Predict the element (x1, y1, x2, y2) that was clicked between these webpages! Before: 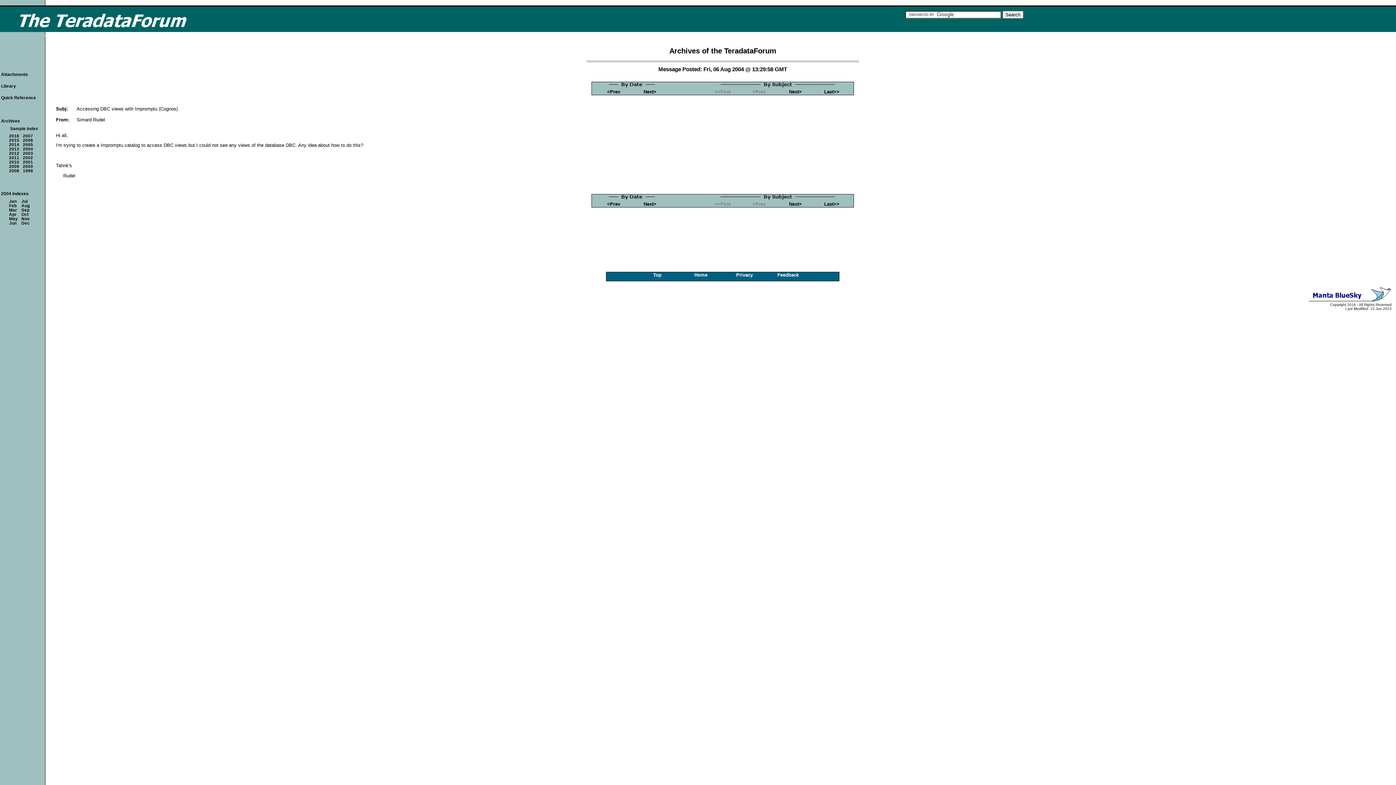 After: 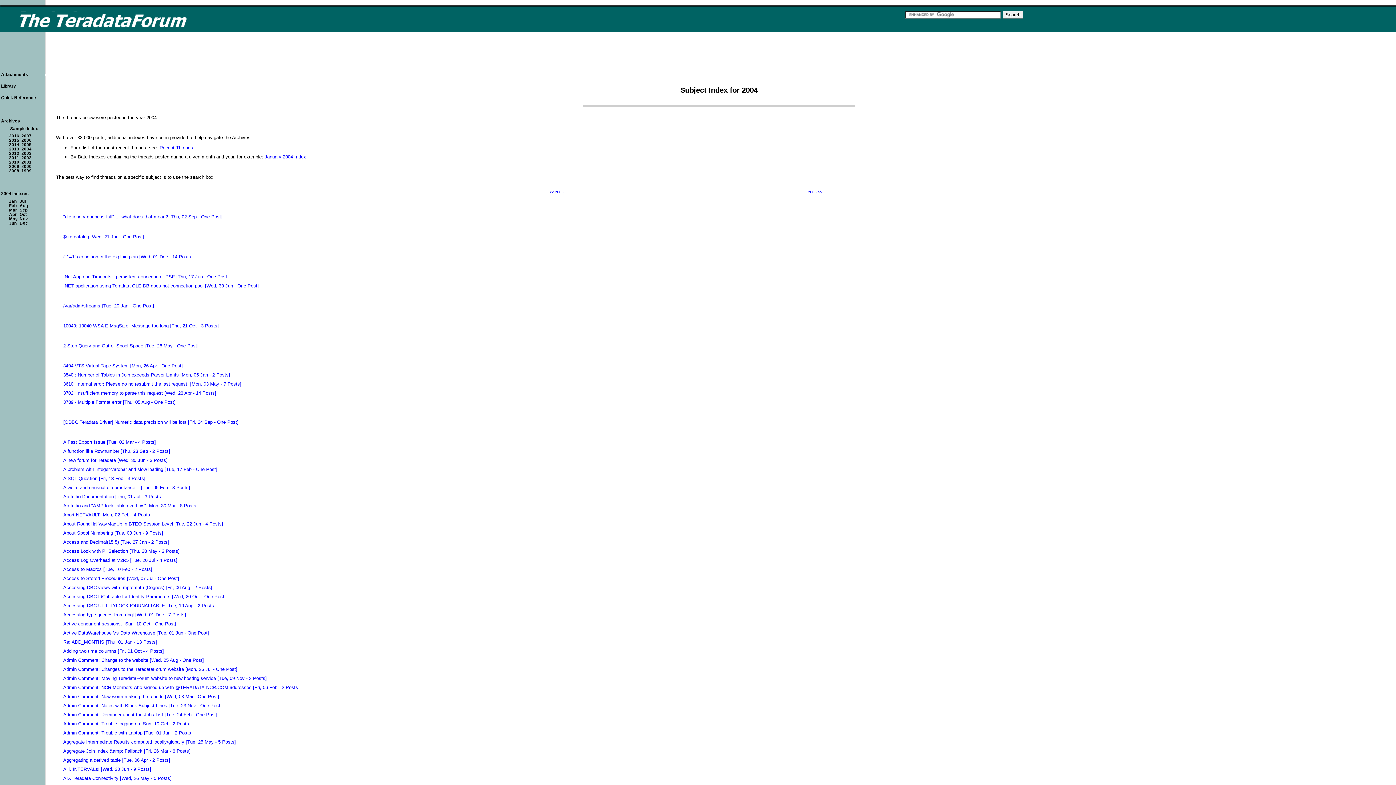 Action: label: 2004 bbox: (22, 146, 33, 151)